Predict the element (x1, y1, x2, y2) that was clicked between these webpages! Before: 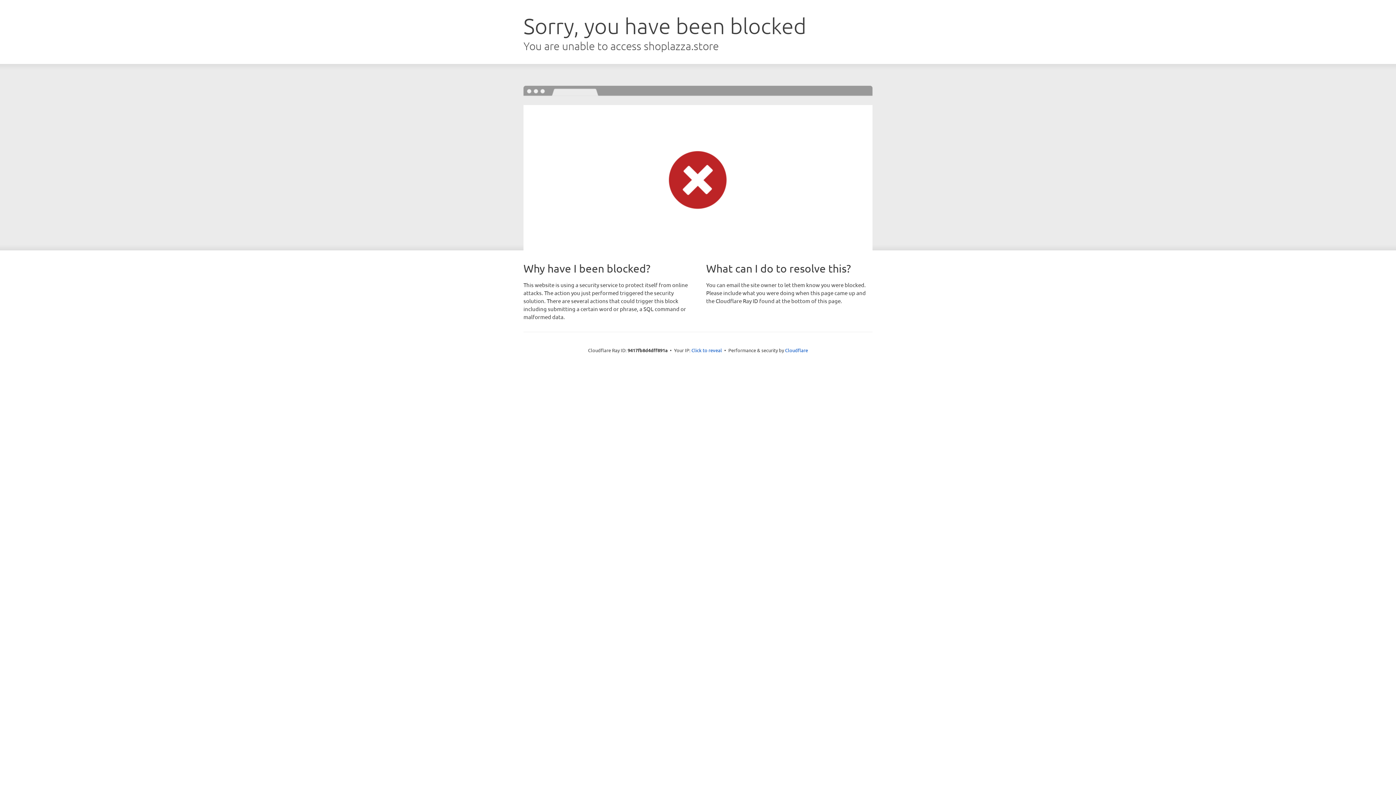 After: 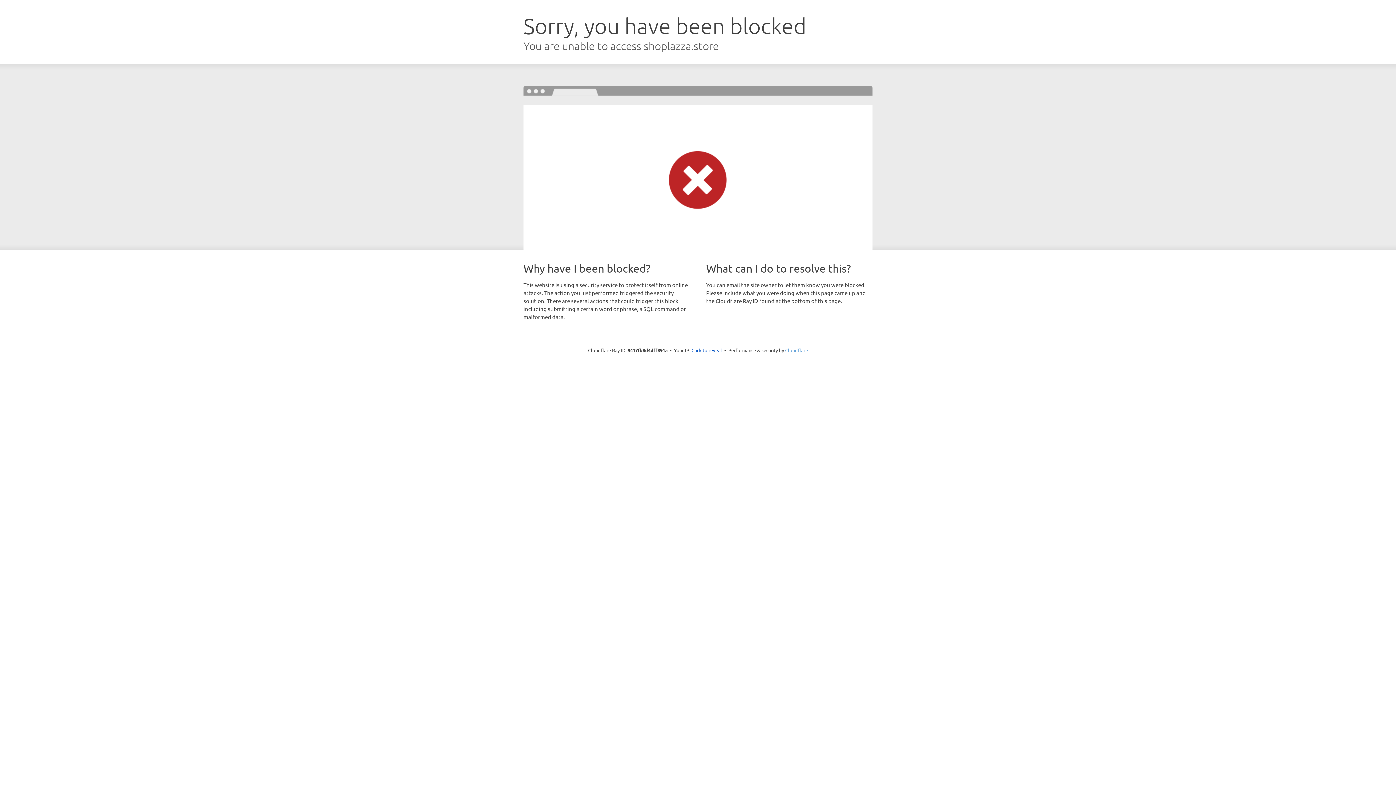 Action: label: Cloudflare bbox: (785, 347, 808, 353)